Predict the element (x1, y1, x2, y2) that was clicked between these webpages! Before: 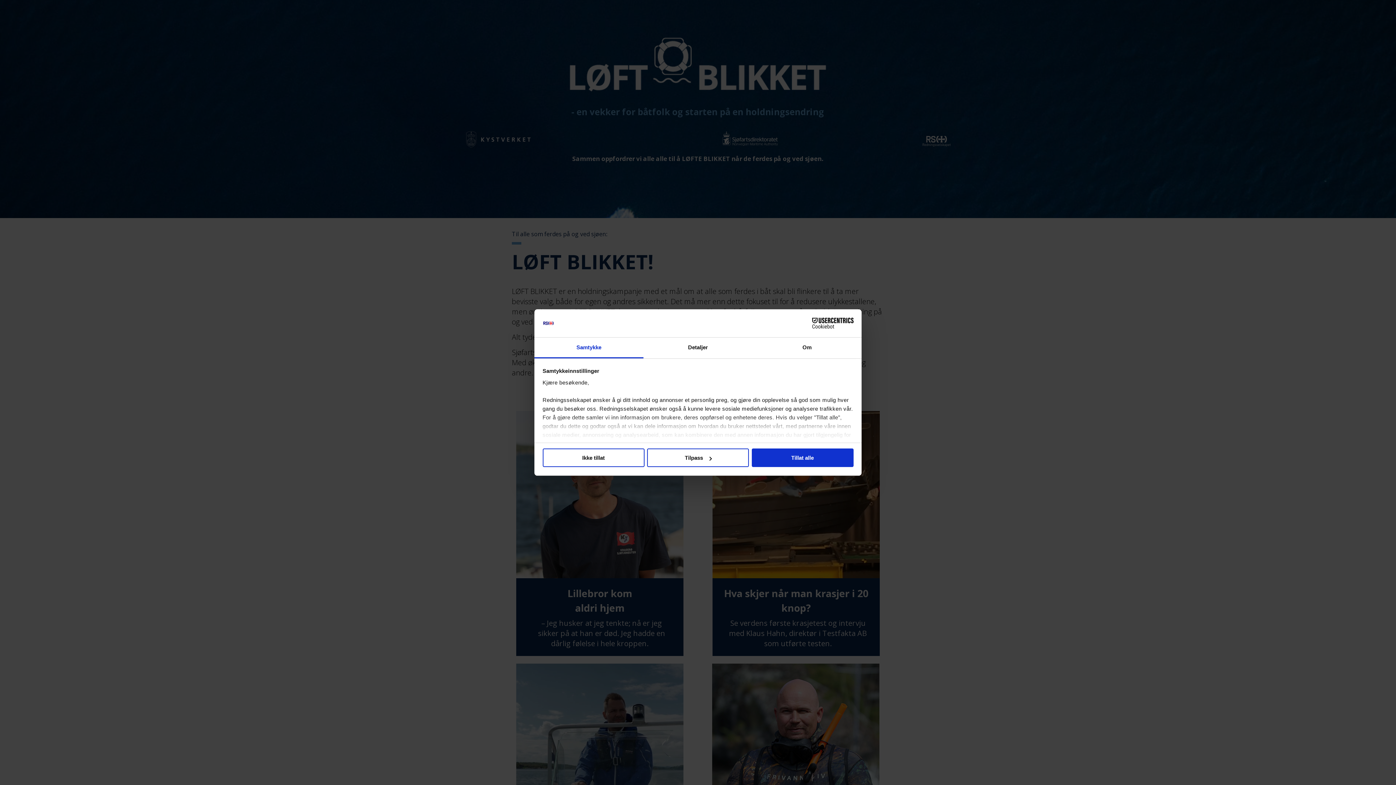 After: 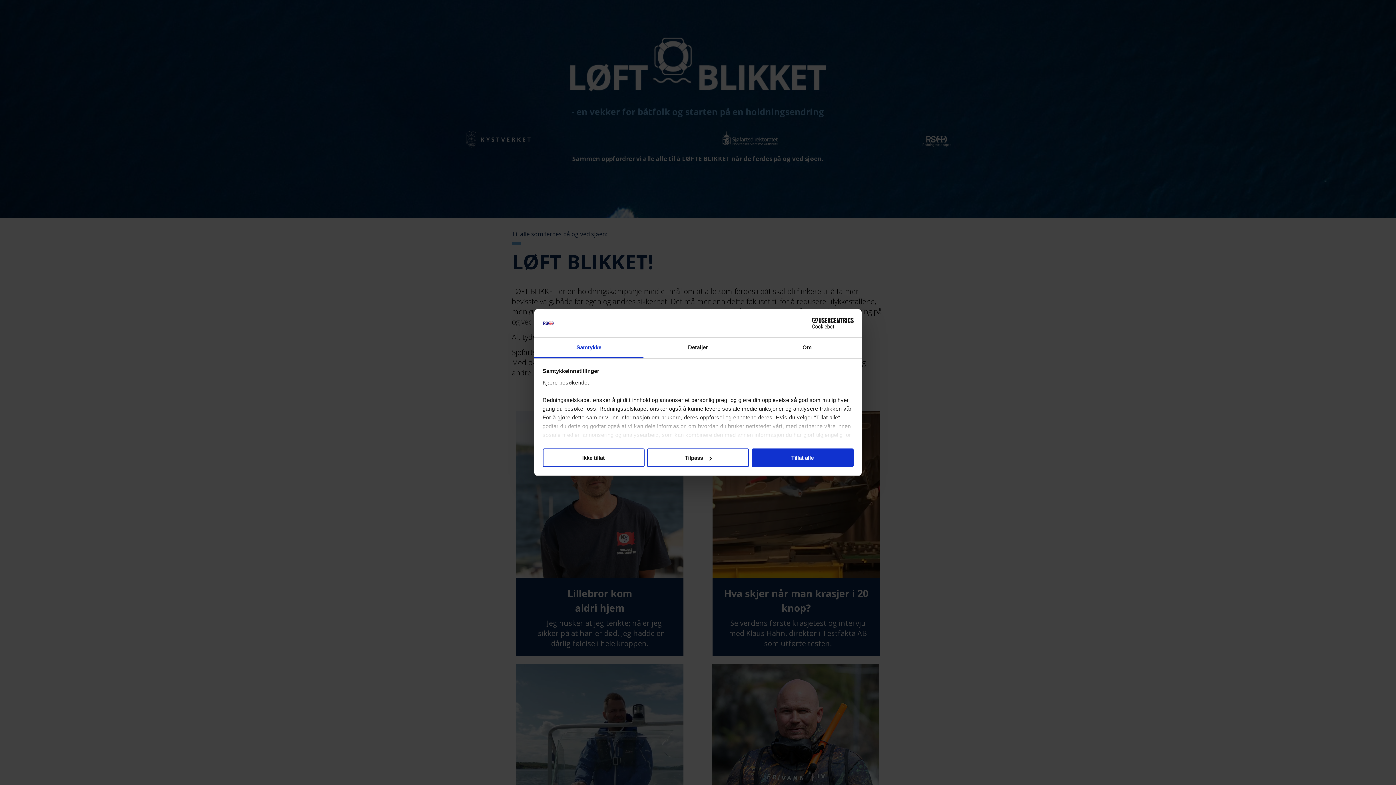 Action: label: Samtykke bbox: (534, 337, 643, 358)